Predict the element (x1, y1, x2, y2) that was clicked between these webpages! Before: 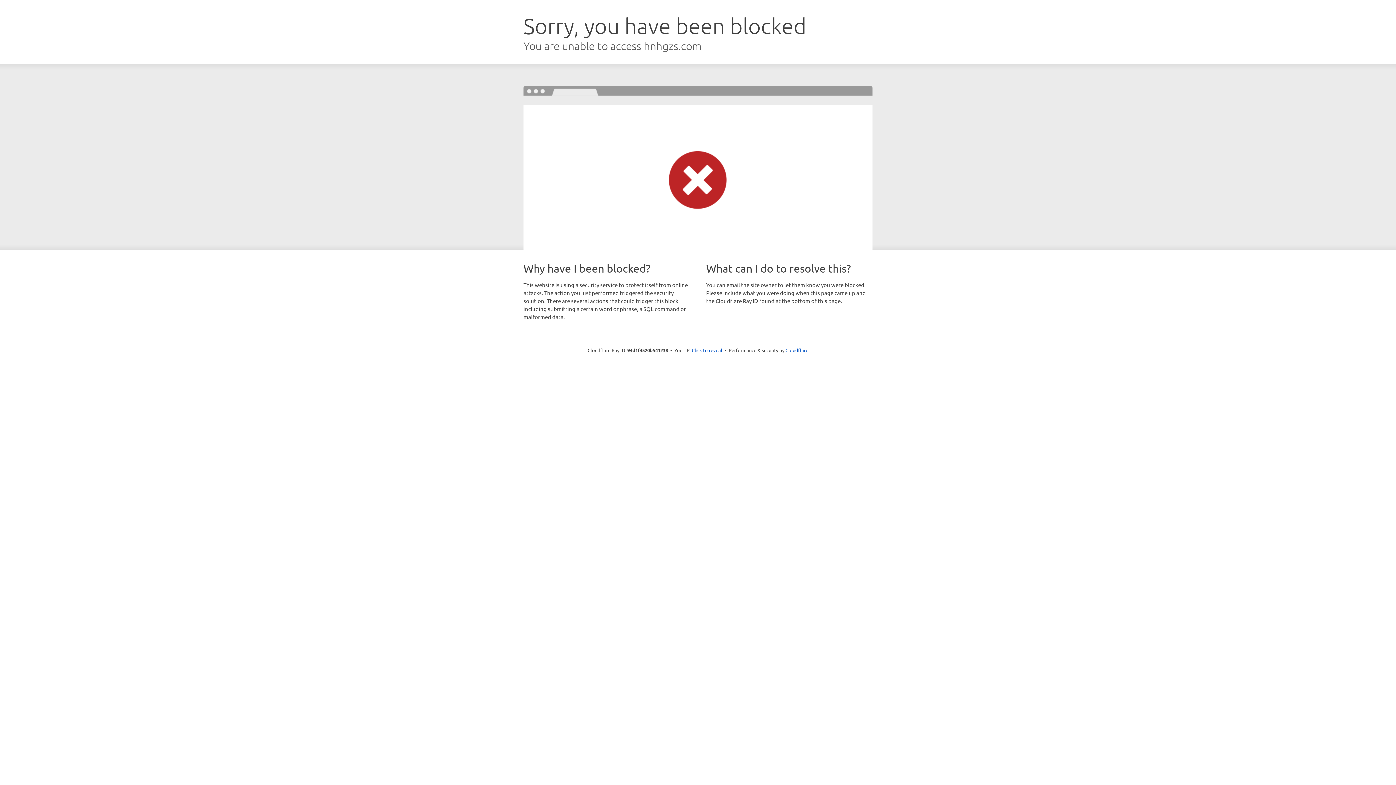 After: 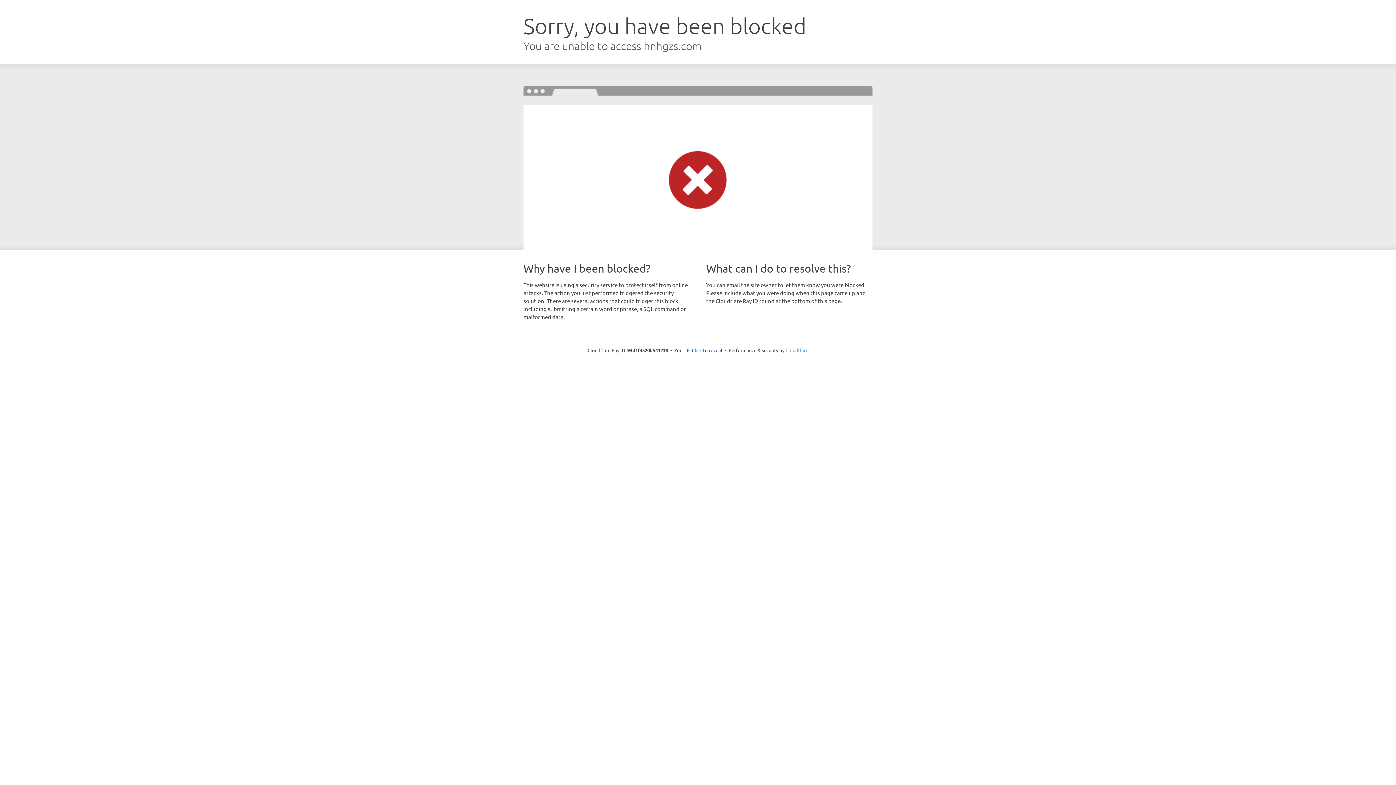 Action: label: Cloudflare bbox: (785, 347, 808, 353)